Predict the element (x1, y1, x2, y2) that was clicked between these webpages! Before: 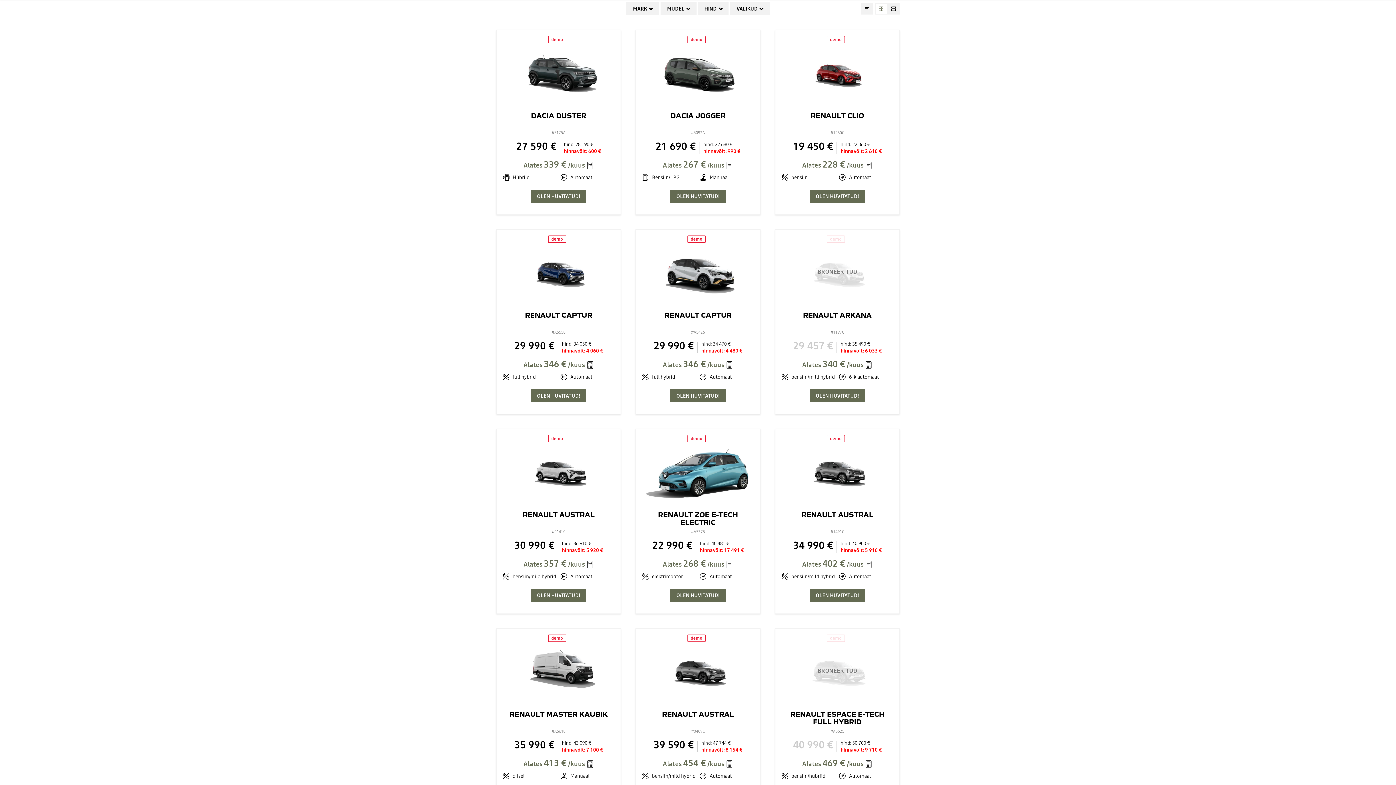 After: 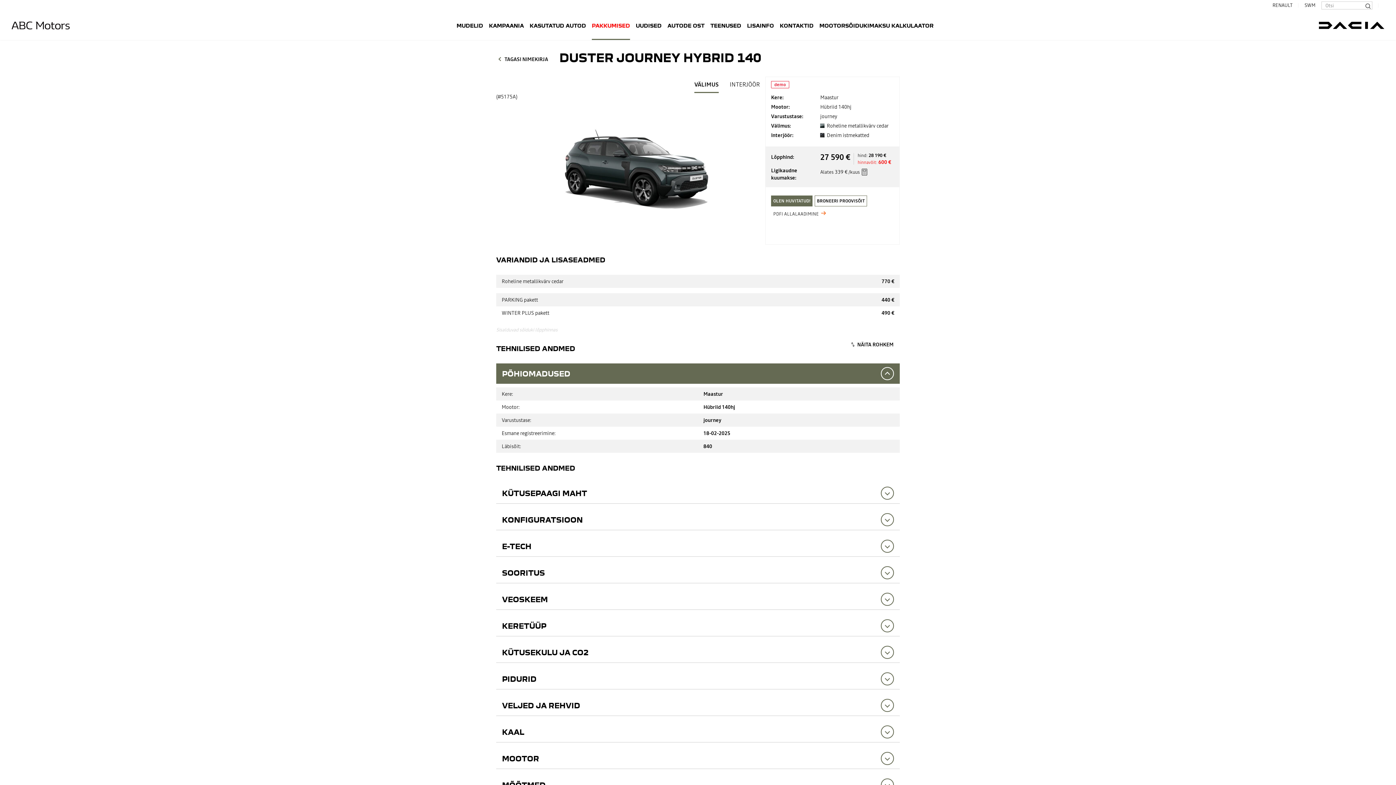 Action: bbox: (502, 36, 615, 134) label: demo
DACIA DUSTER
#5175A